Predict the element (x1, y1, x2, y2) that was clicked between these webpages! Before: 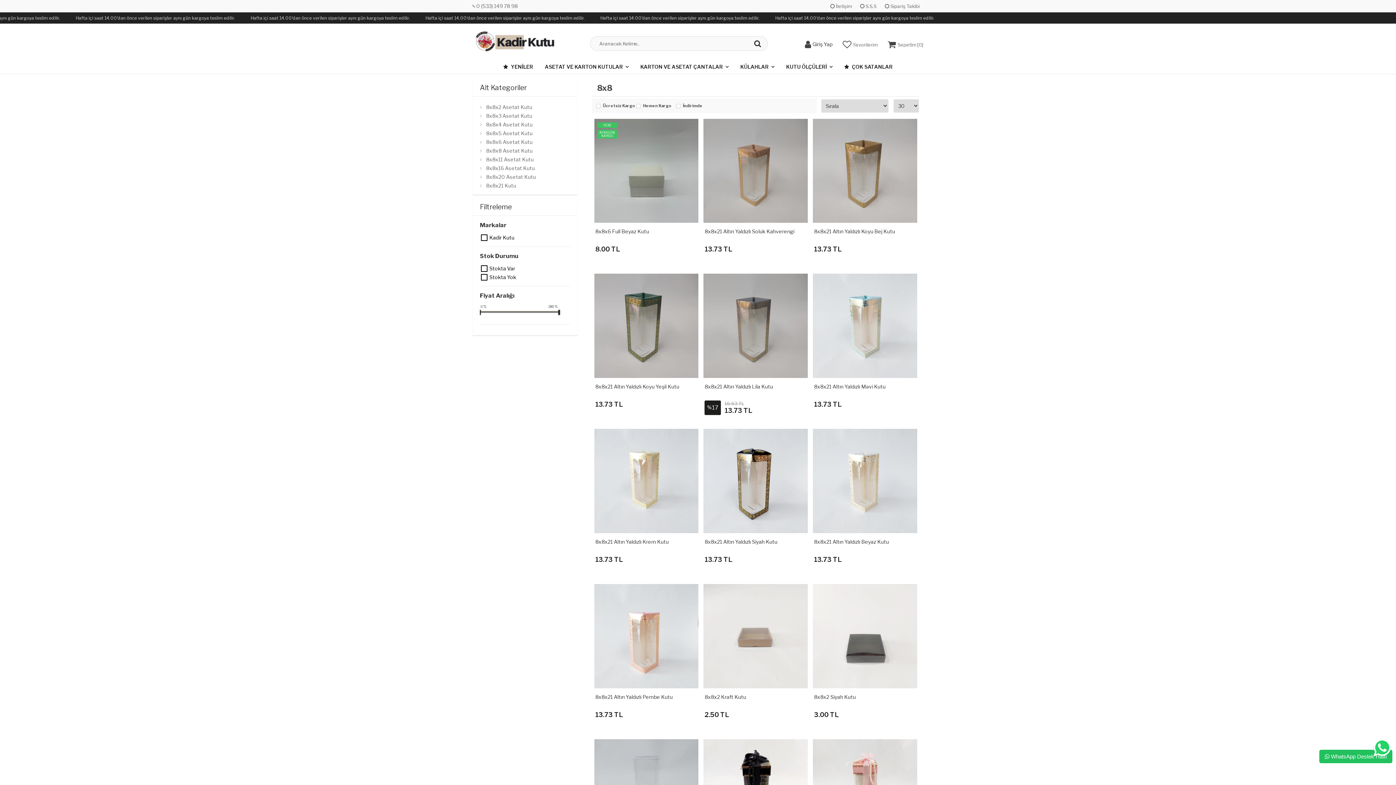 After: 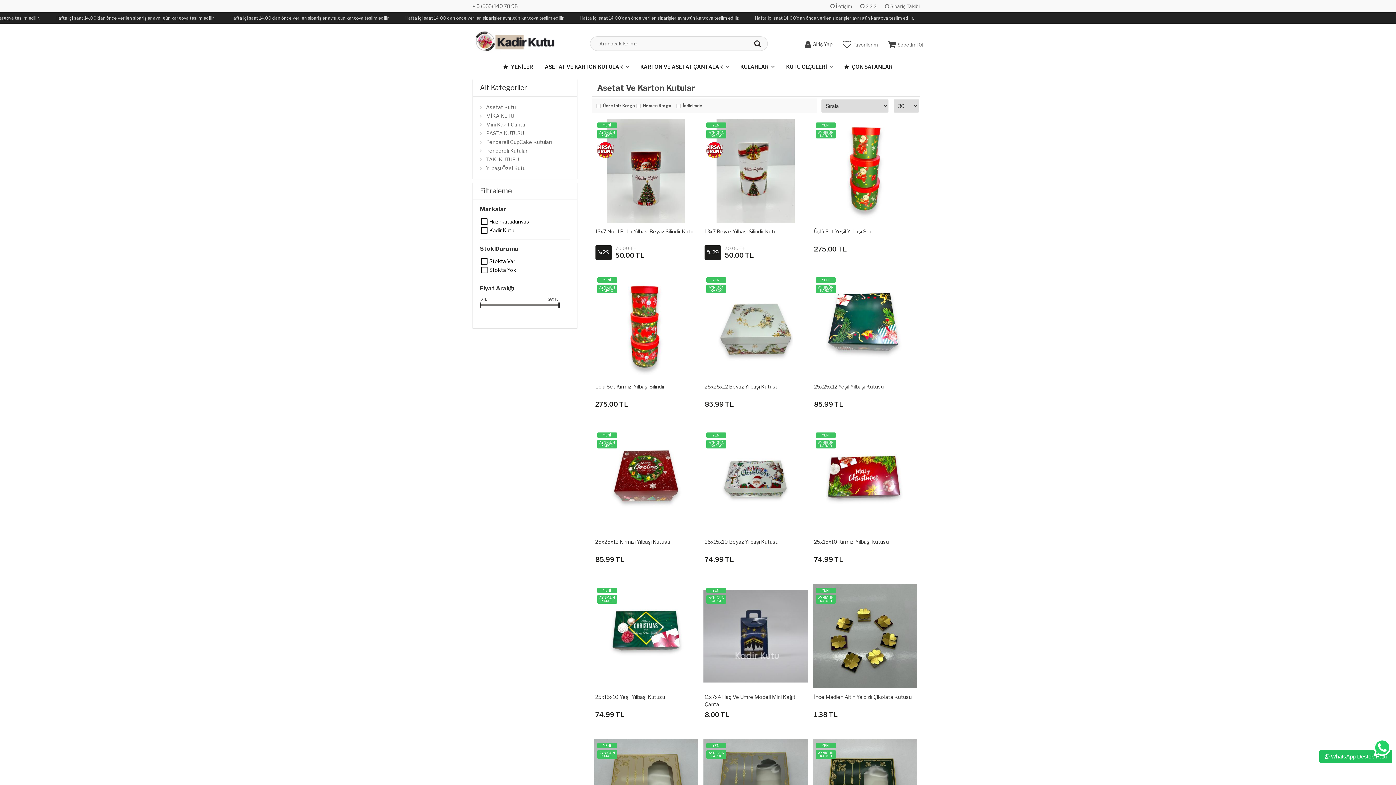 Action: label: ASETAT VE KARTON KUTULAR bbox: (539, 59, 634, 73)